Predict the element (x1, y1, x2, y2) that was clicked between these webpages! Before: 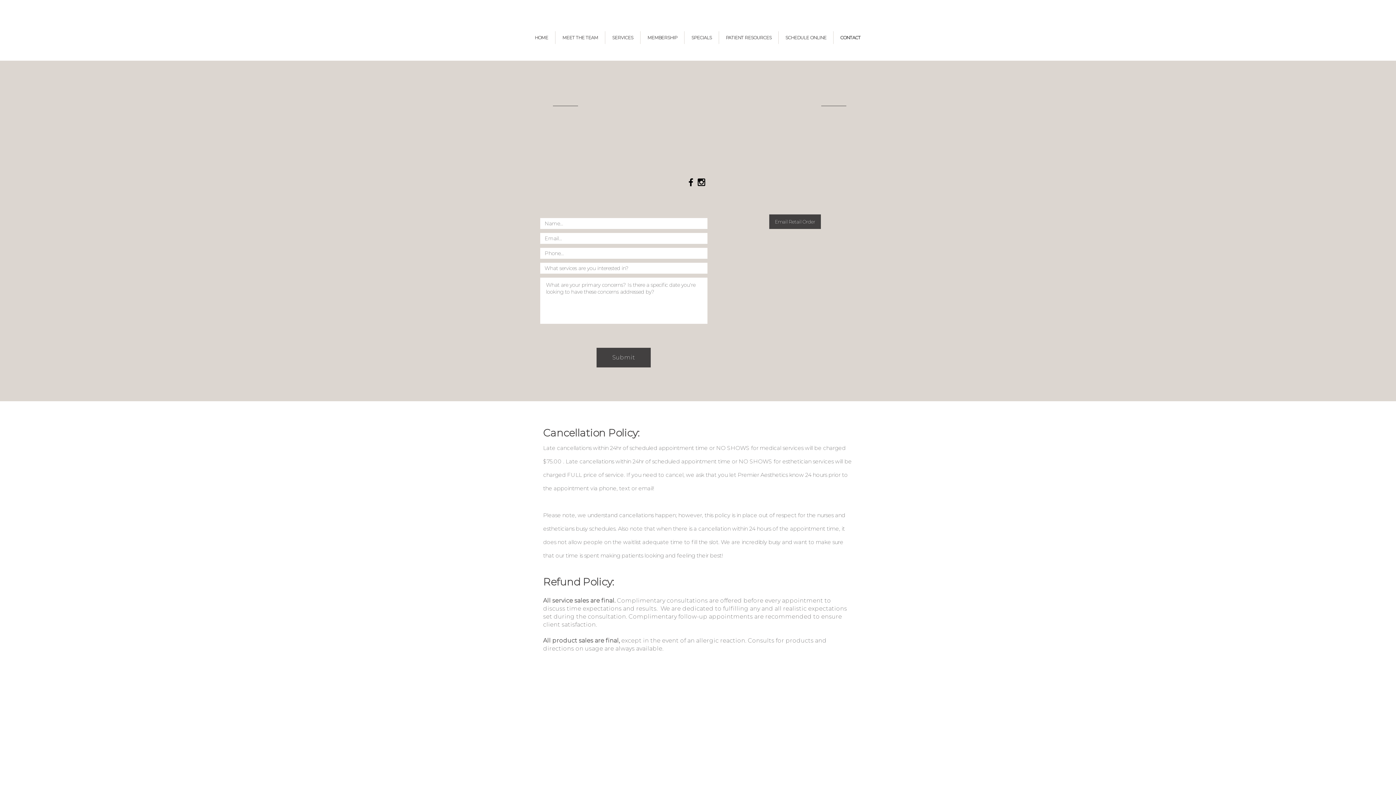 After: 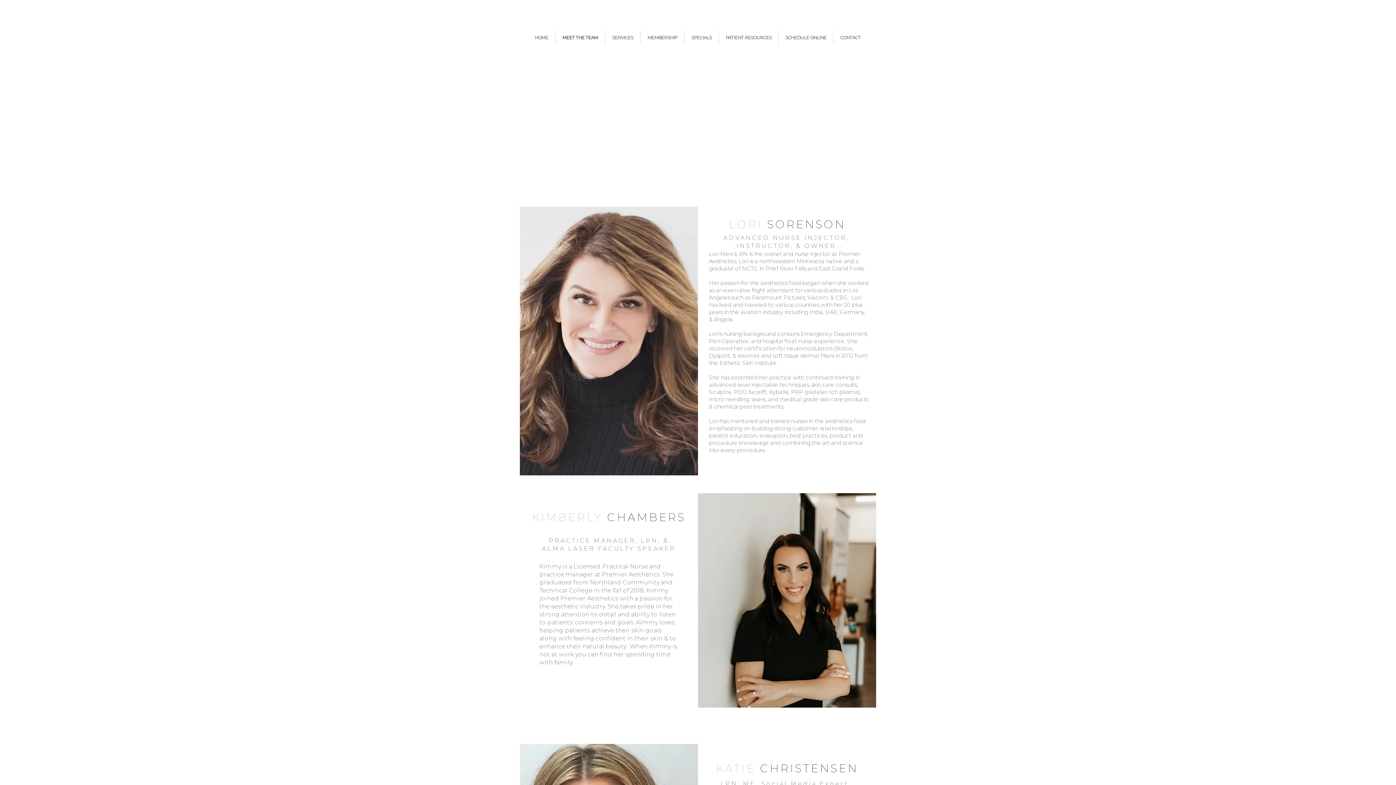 Action: label: MEET THE TEAM bbox: (555, 31, 605, 44)